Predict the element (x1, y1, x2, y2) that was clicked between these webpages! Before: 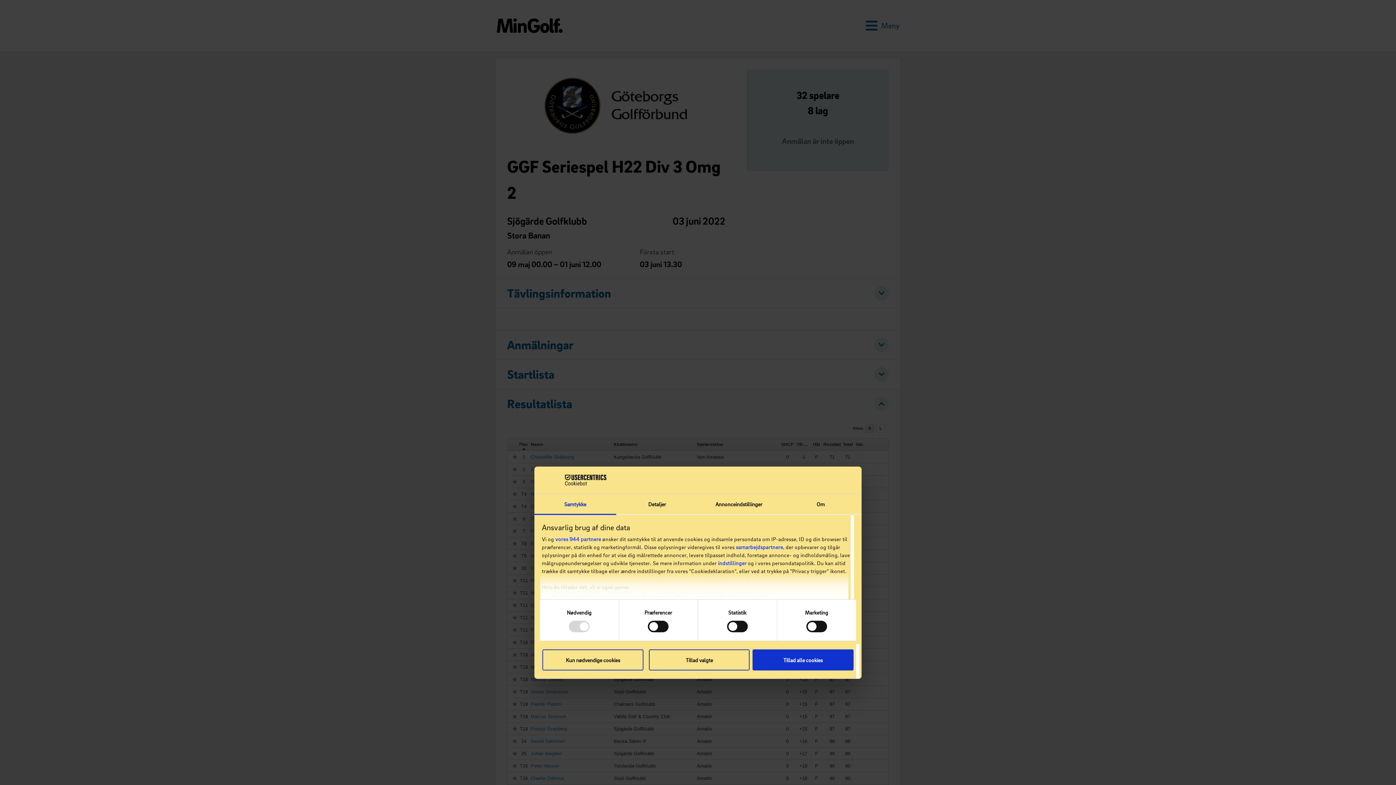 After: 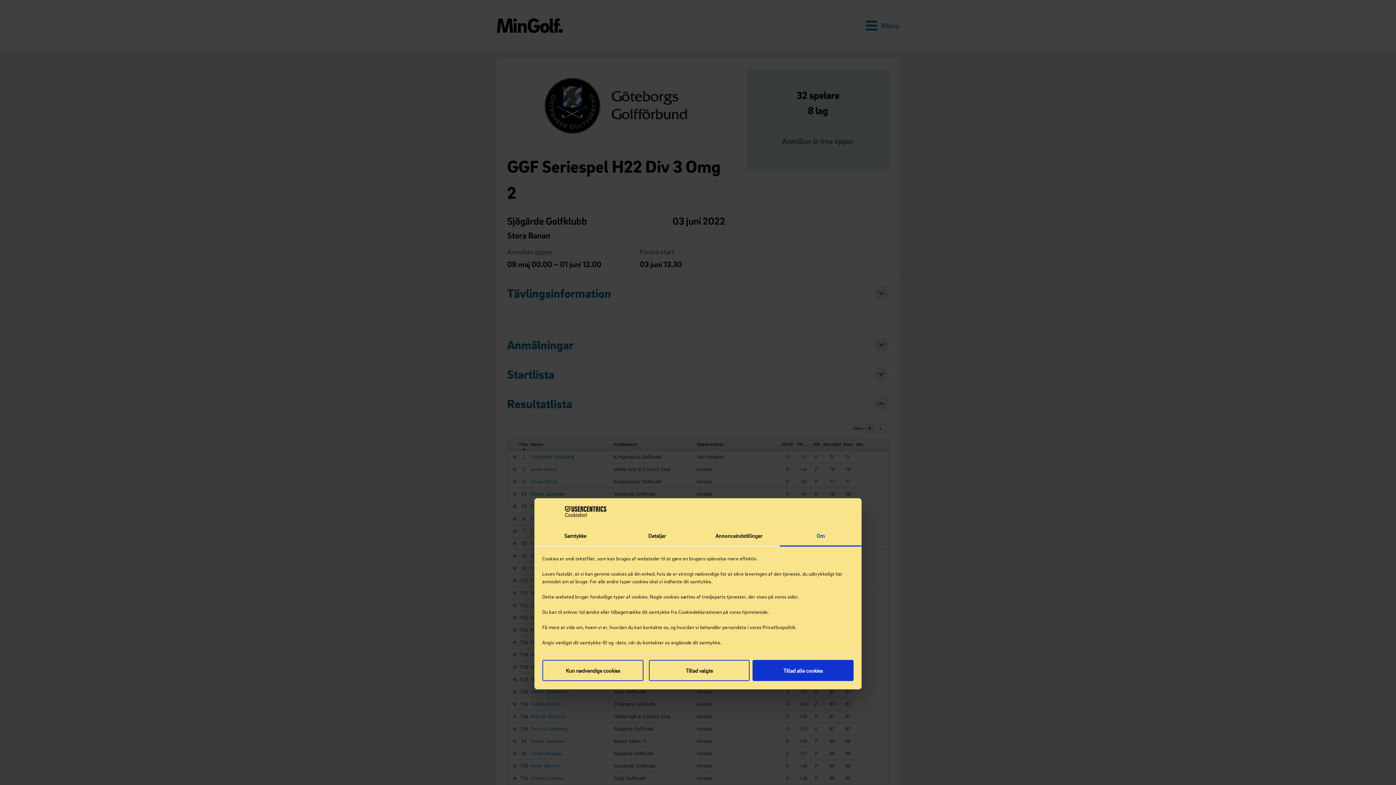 Action: label: Om bbox: (780, 494, 861, 515)